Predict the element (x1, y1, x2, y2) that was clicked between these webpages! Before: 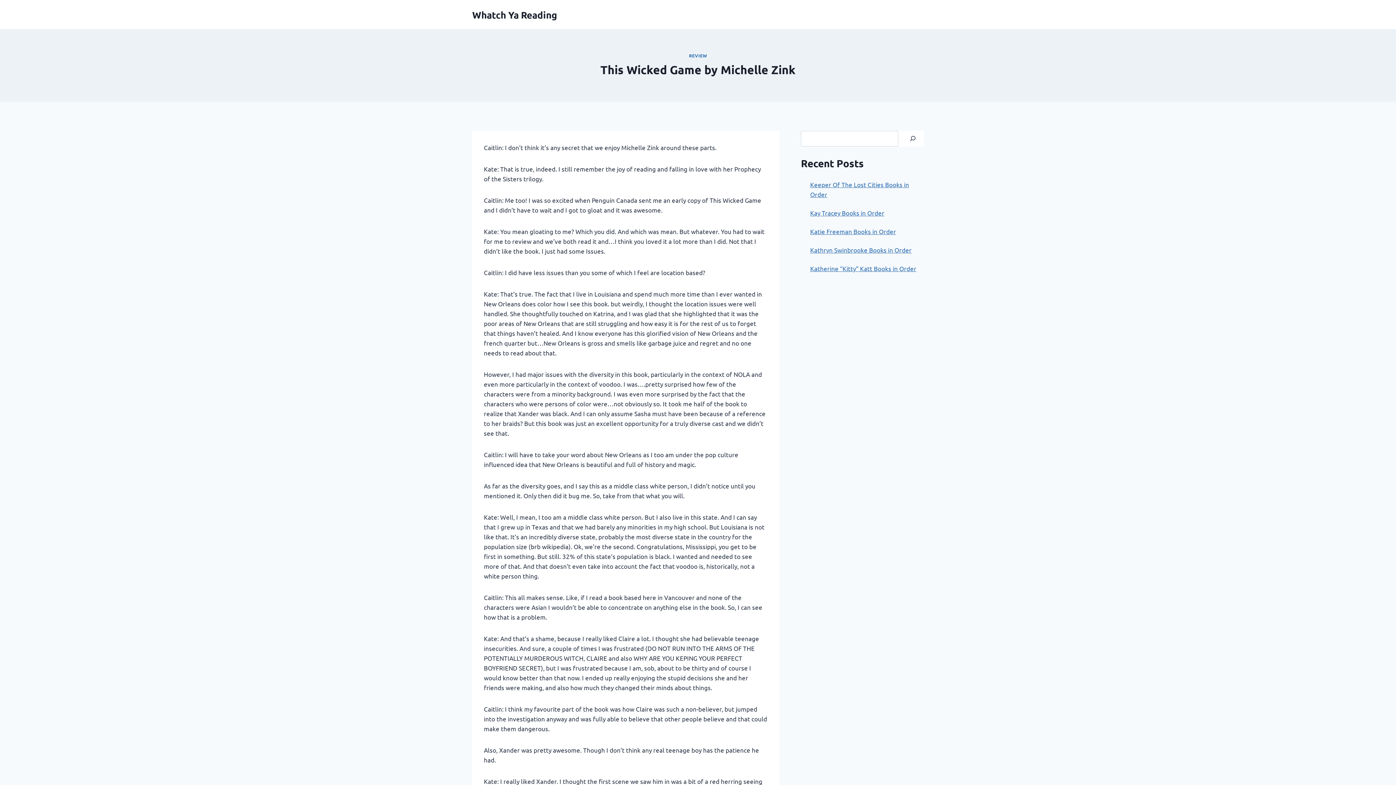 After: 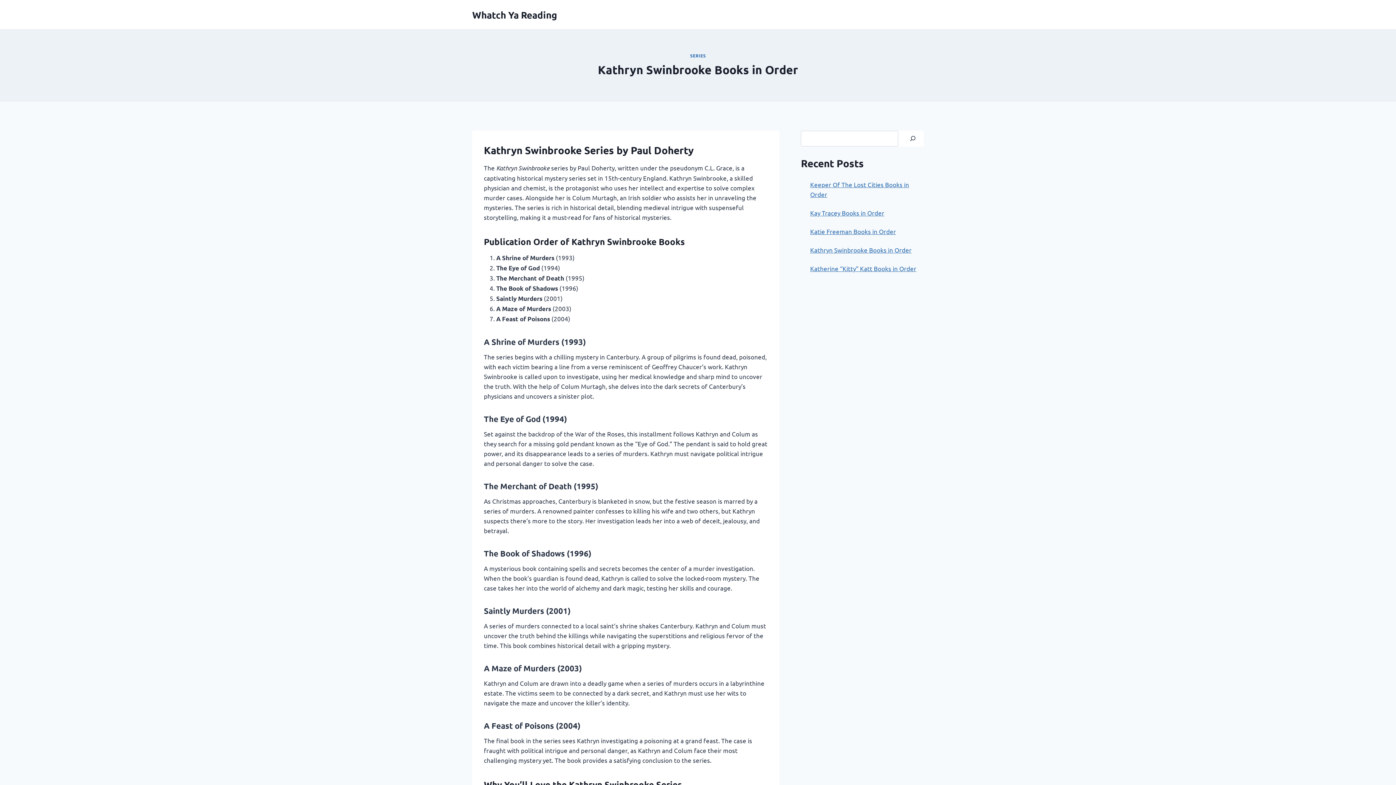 Action: label: Kathryn Swinbrooke Books in Order bbox: (810, 246, 911, 253)